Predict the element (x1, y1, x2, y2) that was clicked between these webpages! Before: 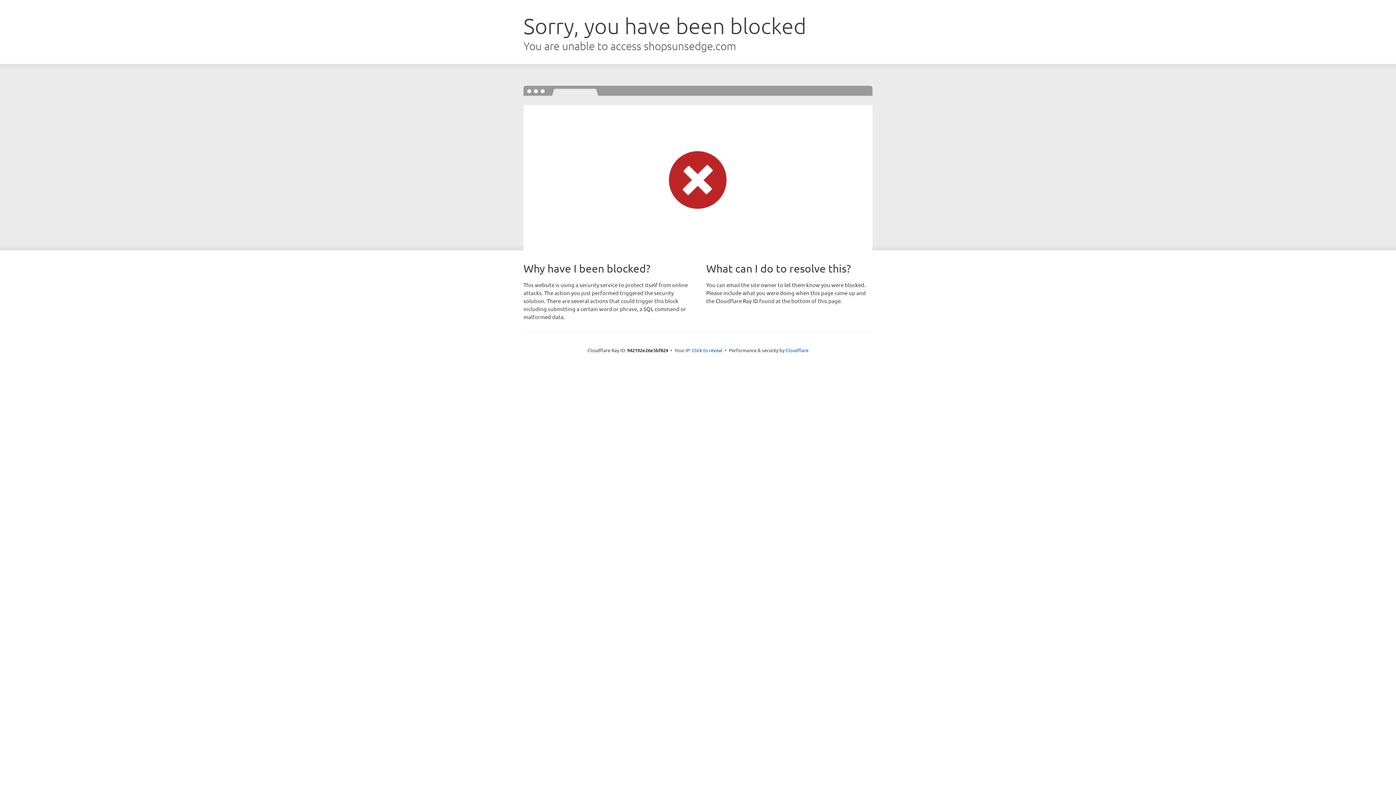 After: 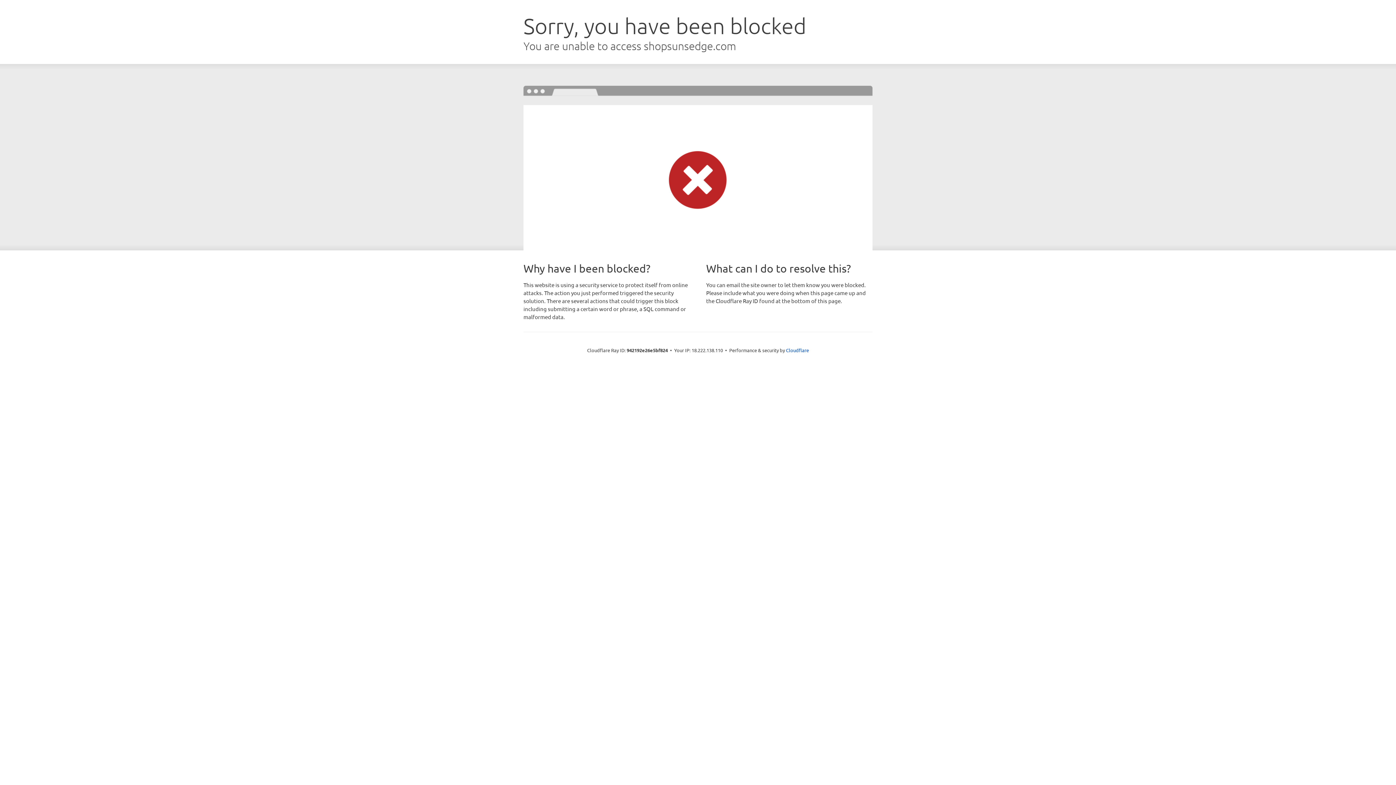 Action: label: Click to reveal bbox: (692, 346, 722, 353)